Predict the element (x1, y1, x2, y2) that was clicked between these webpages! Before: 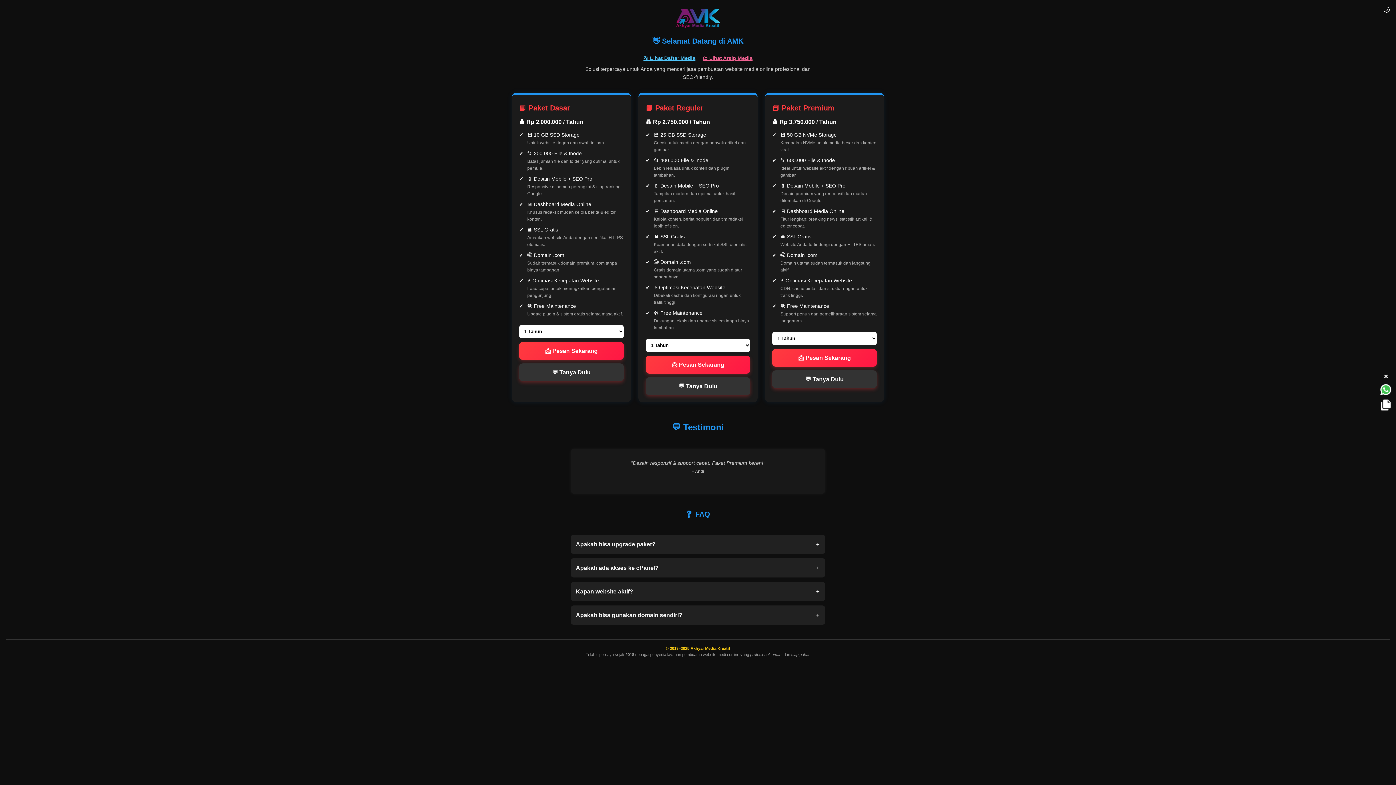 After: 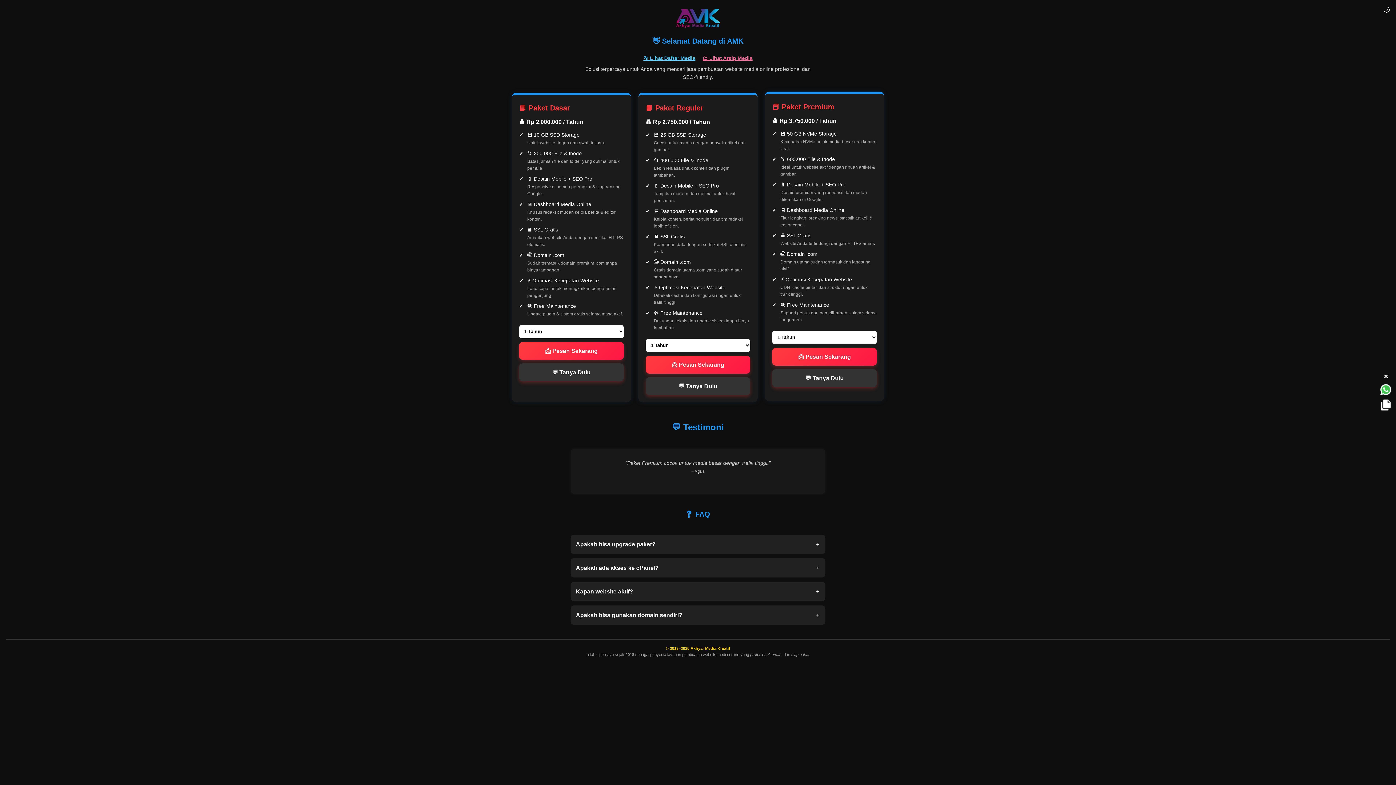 Action: bbox: (772, 370, 877, 388) label: 💬 Tanya Dulu